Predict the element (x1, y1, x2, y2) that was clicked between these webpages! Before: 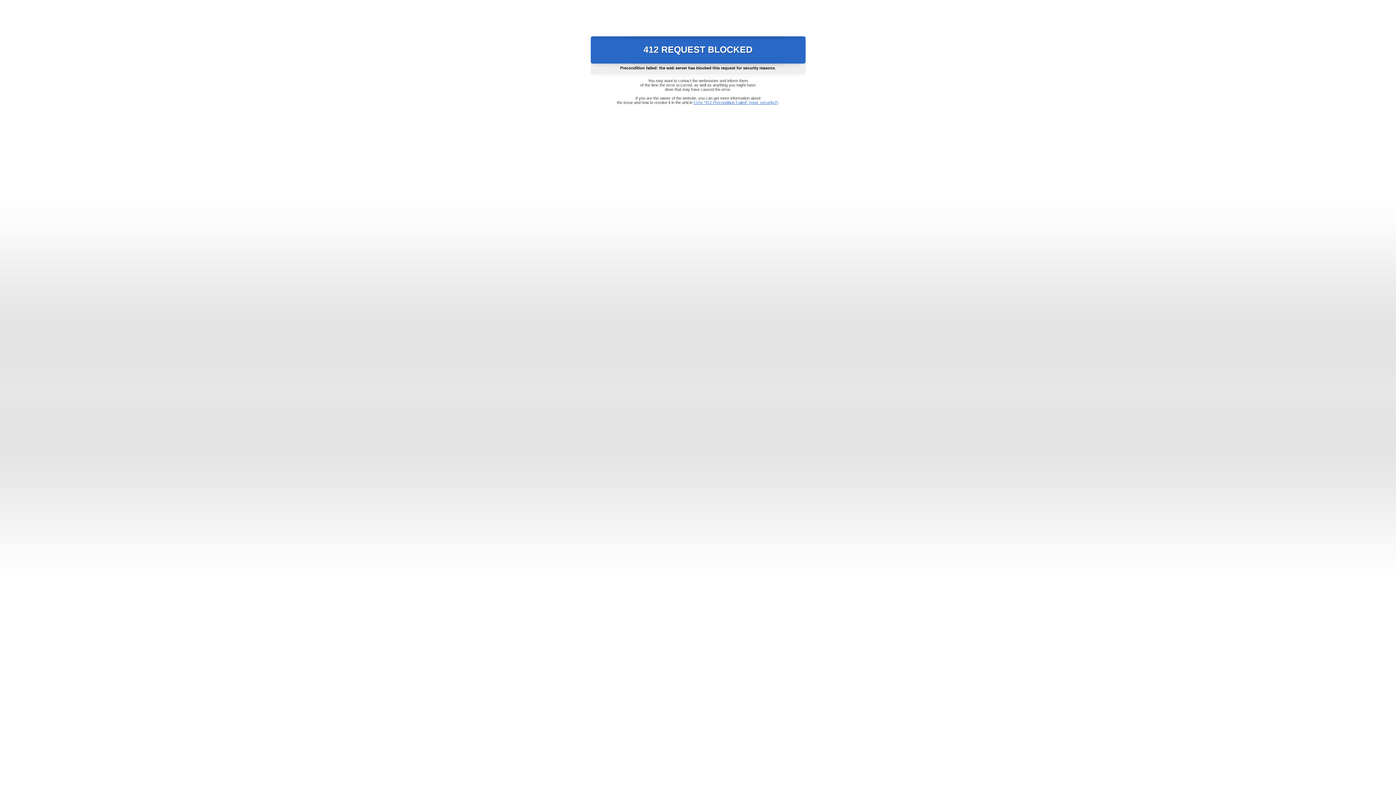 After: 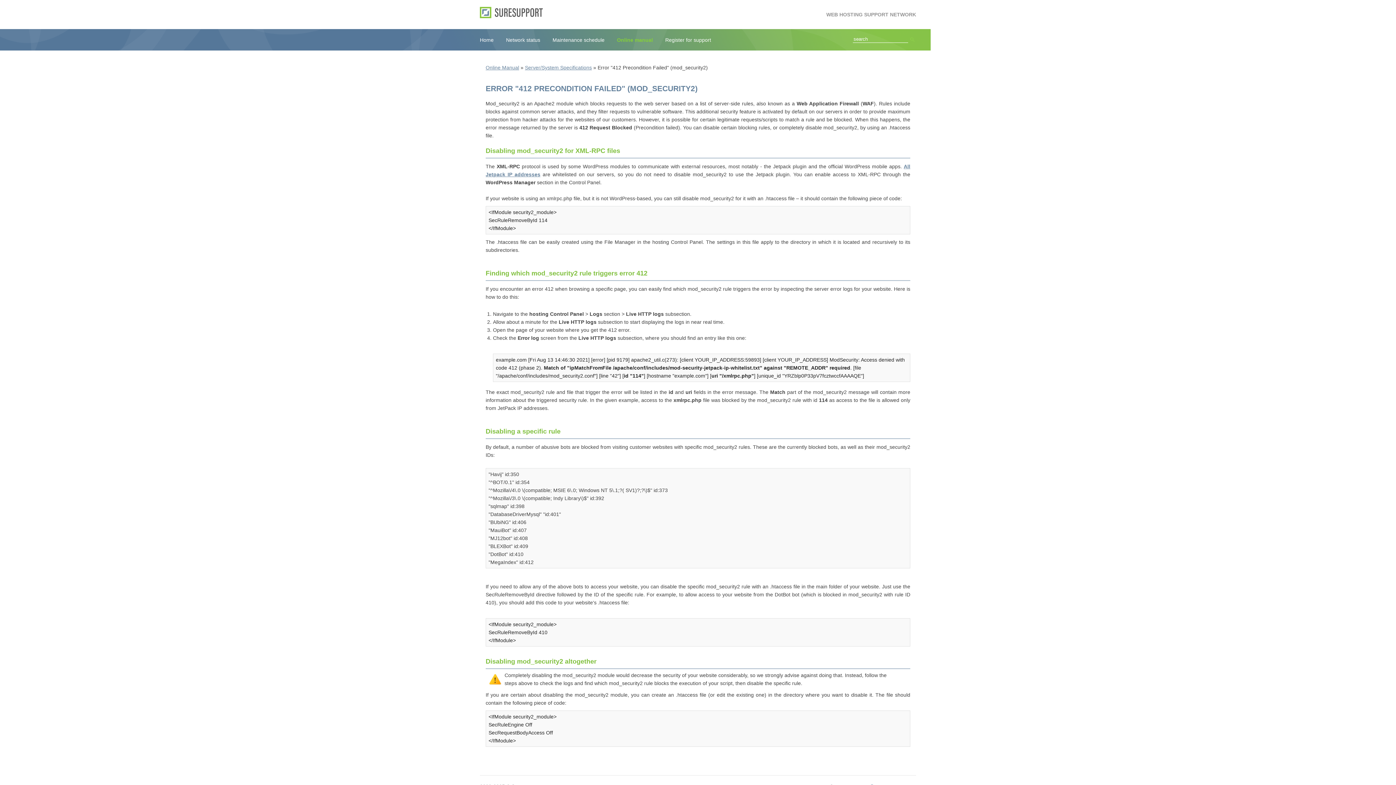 Action: bbox: (693, 100, 778, 104) label: Error "412 Precondition Failed" (mod_security2)